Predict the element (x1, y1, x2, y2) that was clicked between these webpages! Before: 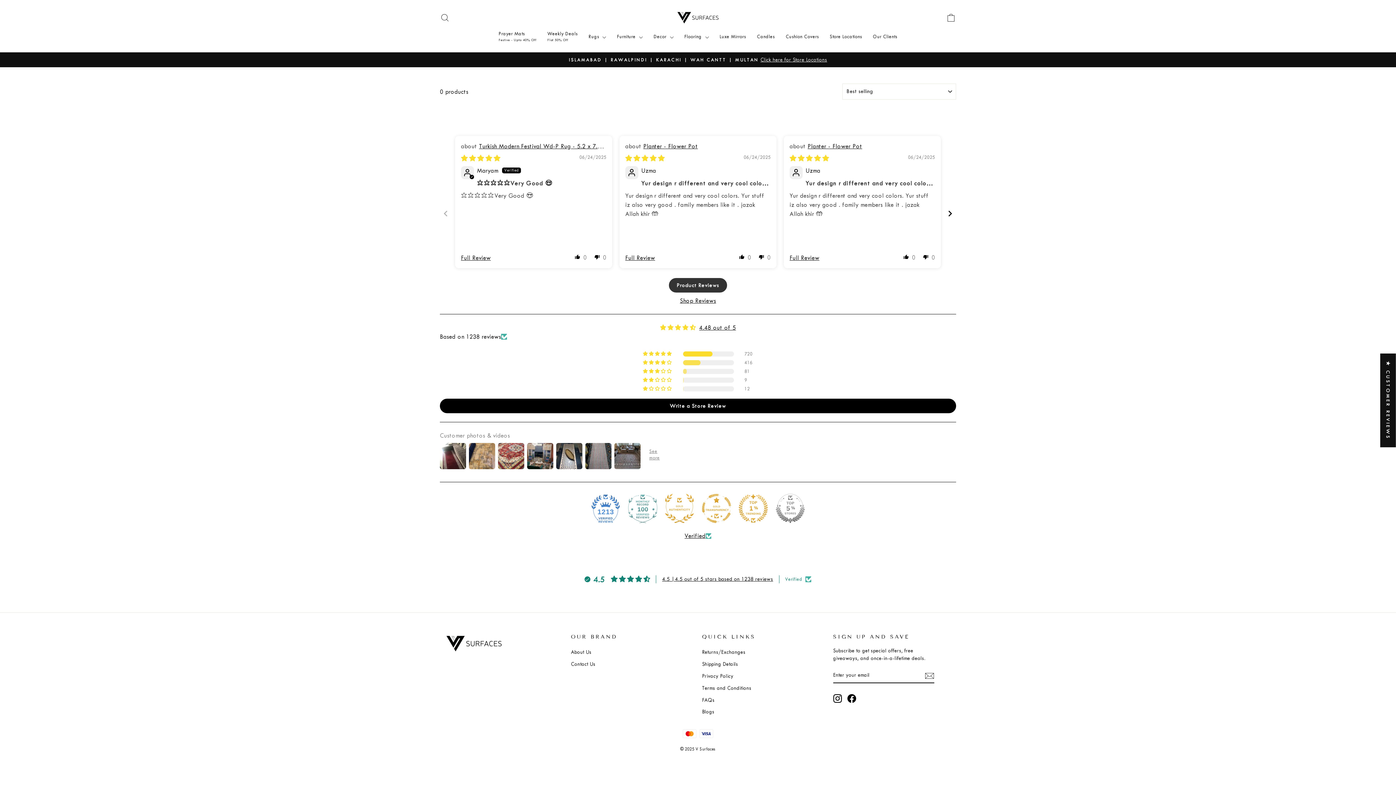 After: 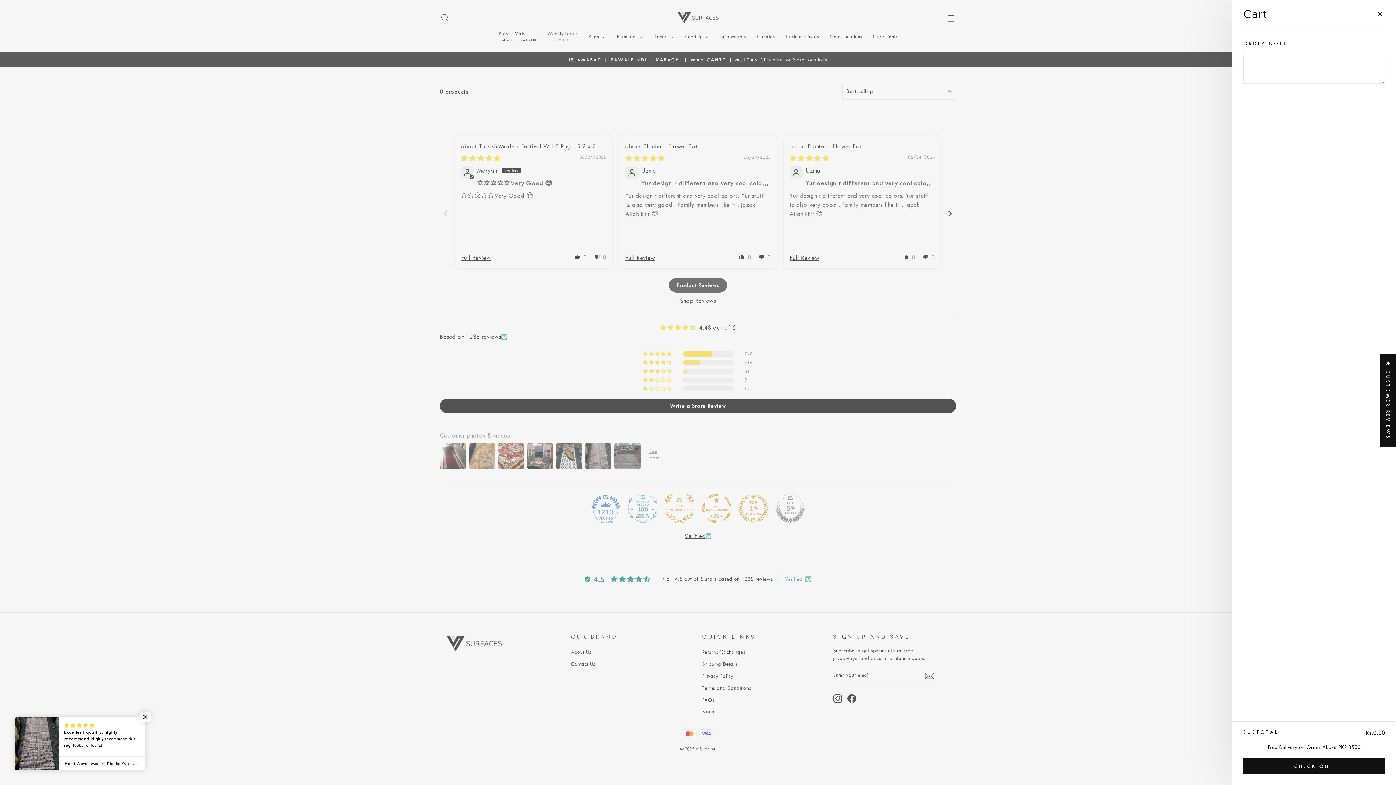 Action: bbox: (941, 9, 960, 25) label: Cart